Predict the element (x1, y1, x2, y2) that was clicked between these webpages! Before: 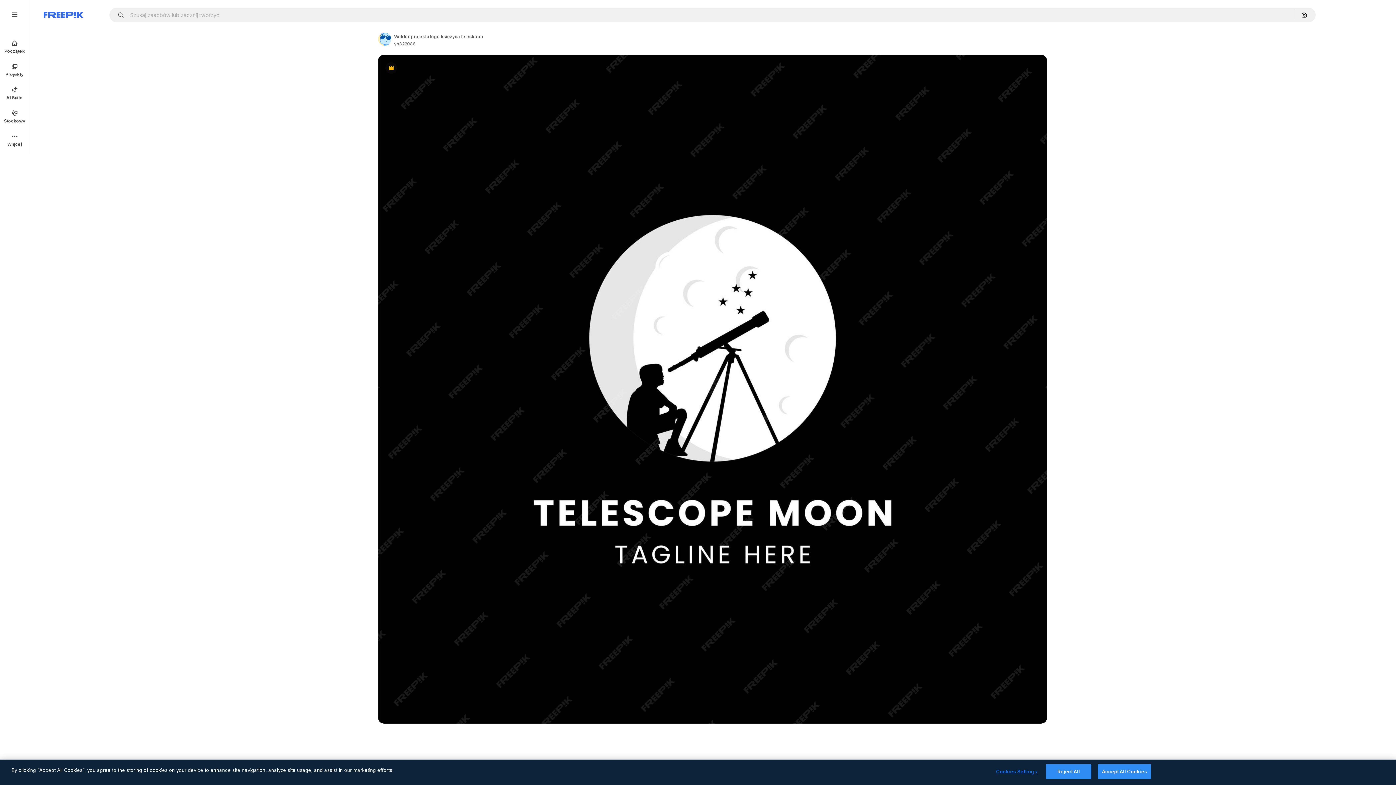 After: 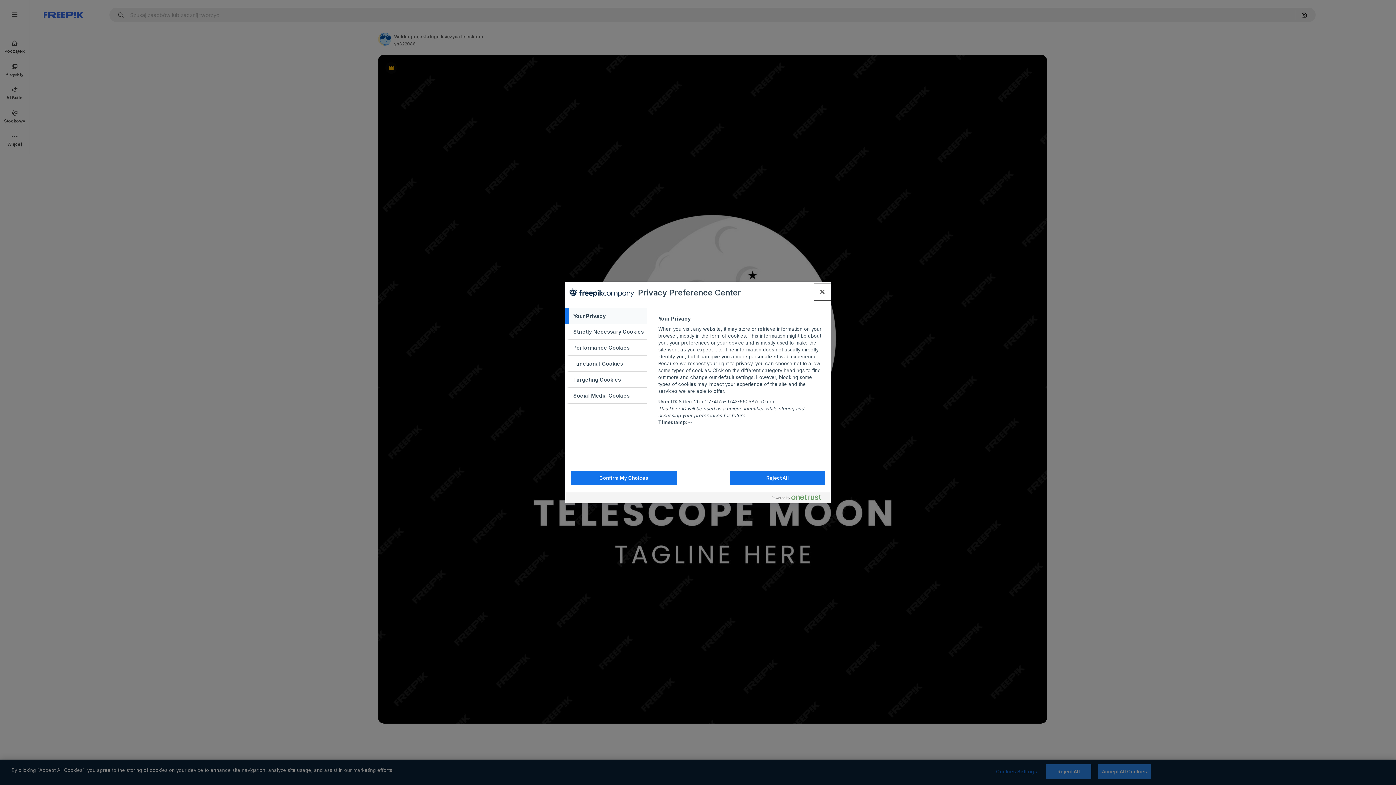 Action: bbox: (994, 765, 1039, 779) label: Cookies Settings